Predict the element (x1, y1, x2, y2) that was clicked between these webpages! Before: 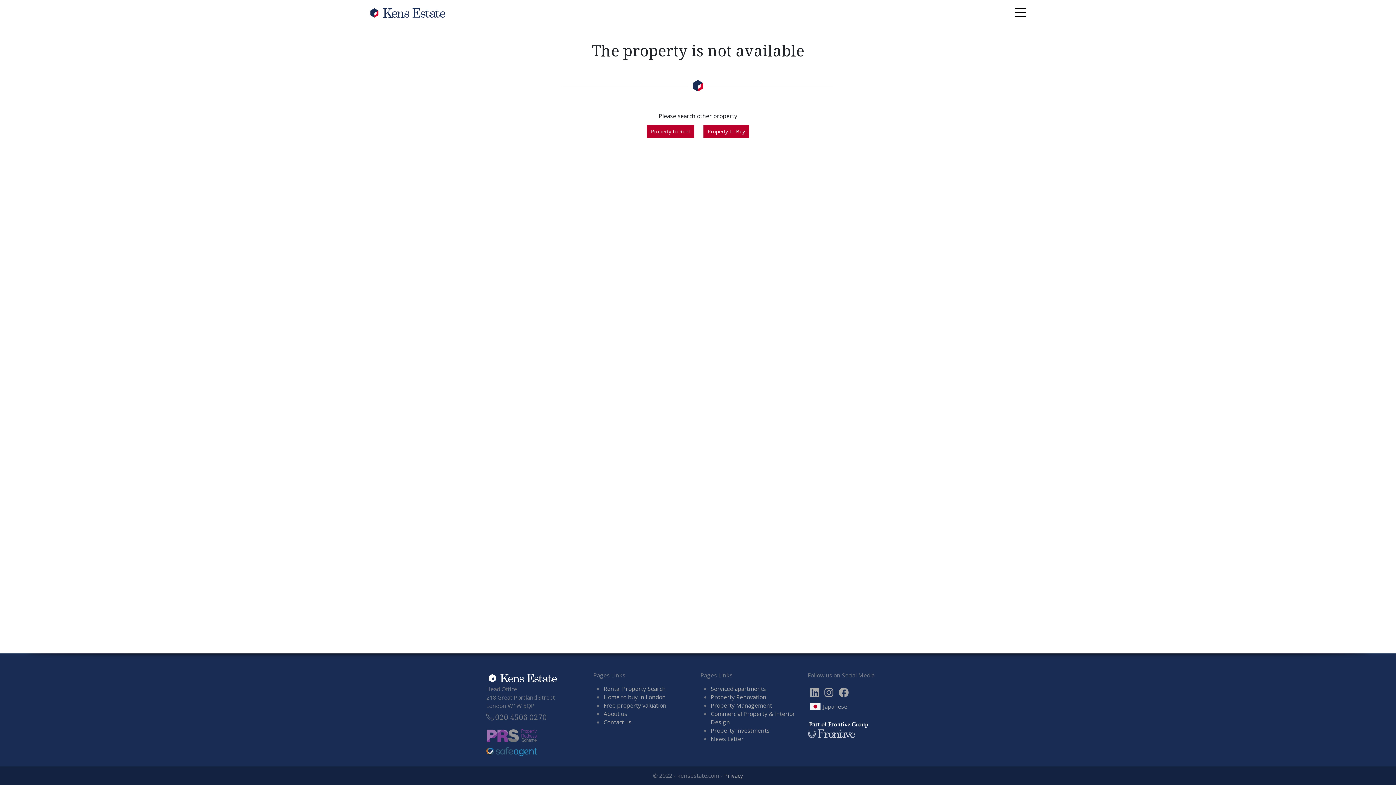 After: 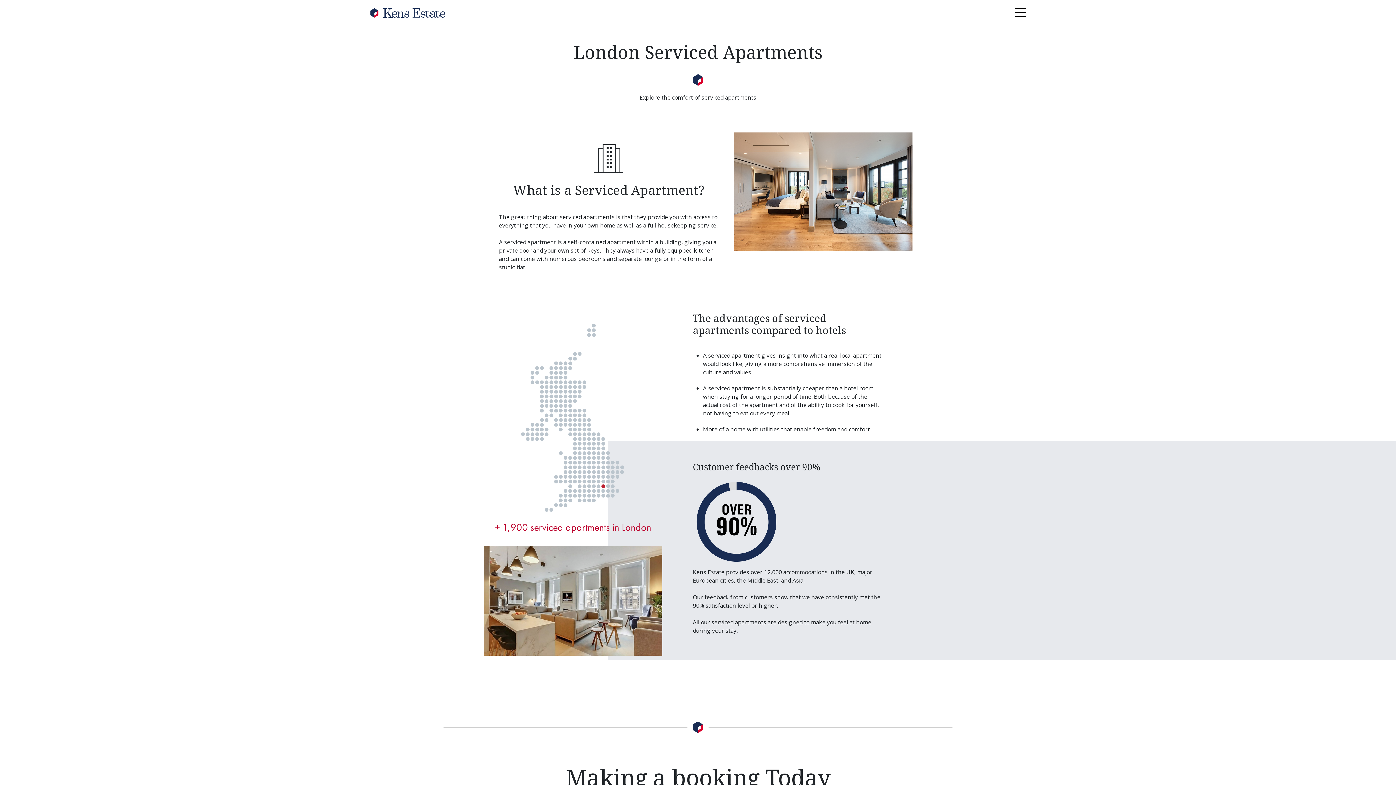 Action: label: Serviced apartments bbox: (710, 684, 766, 692)